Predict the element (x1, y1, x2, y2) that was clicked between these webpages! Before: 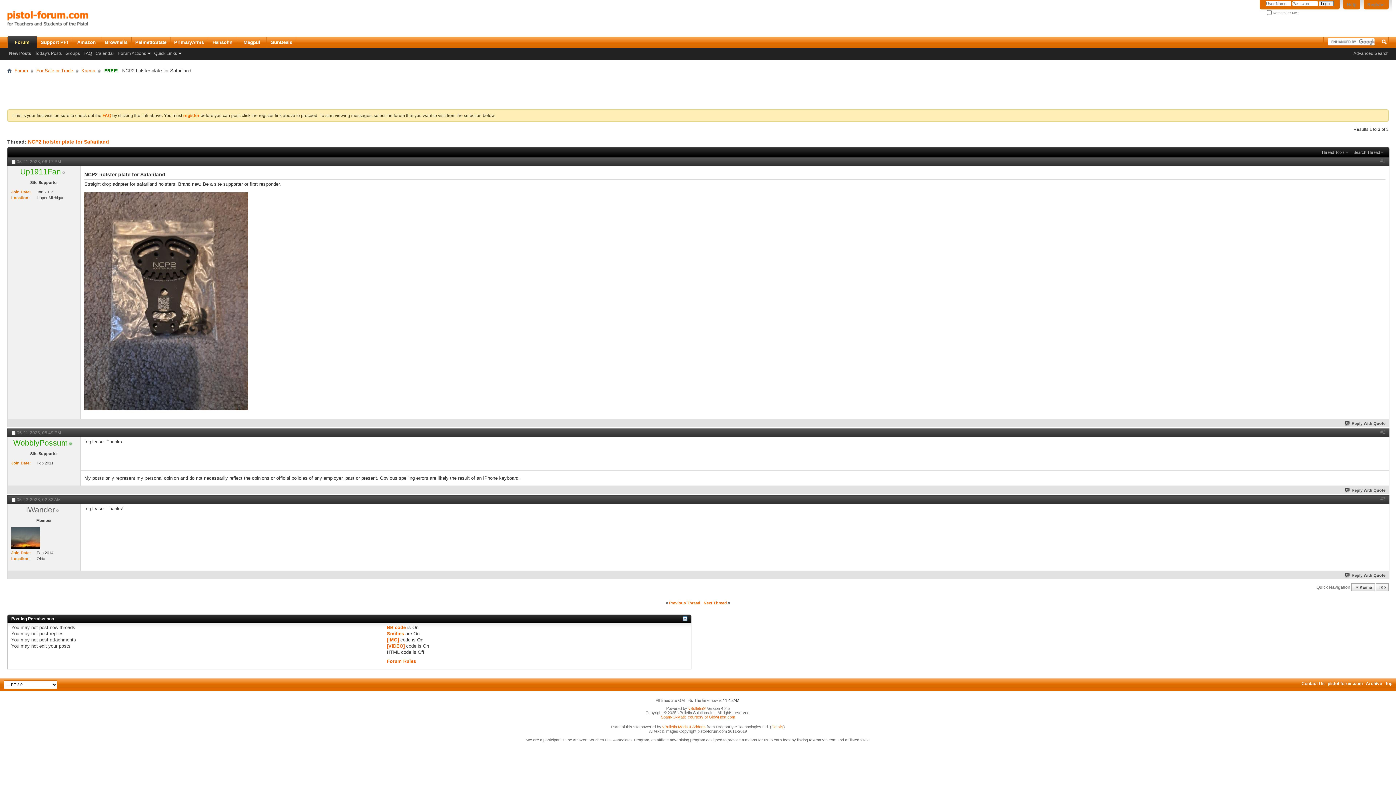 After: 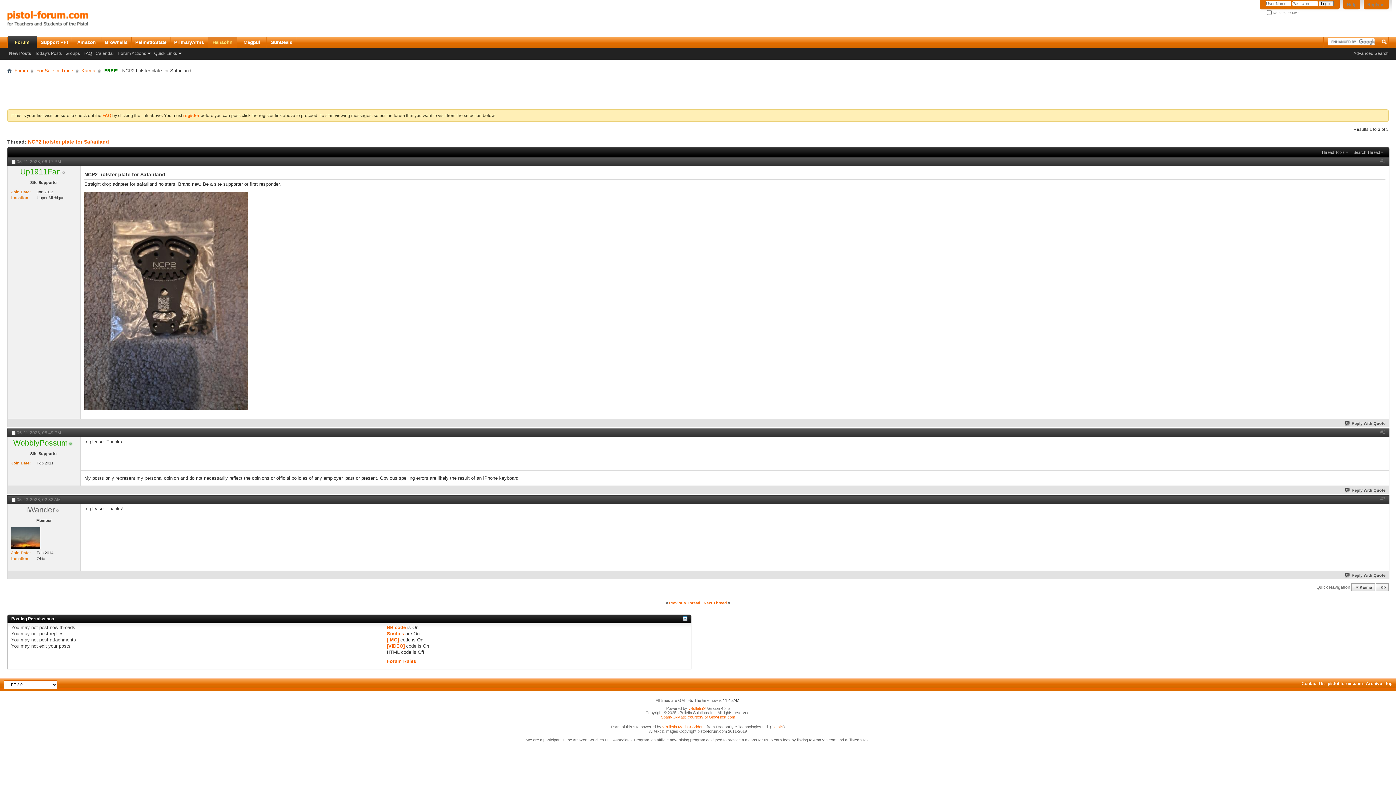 Action: bbox: (208, 36, 237, 48) label: Hansohn